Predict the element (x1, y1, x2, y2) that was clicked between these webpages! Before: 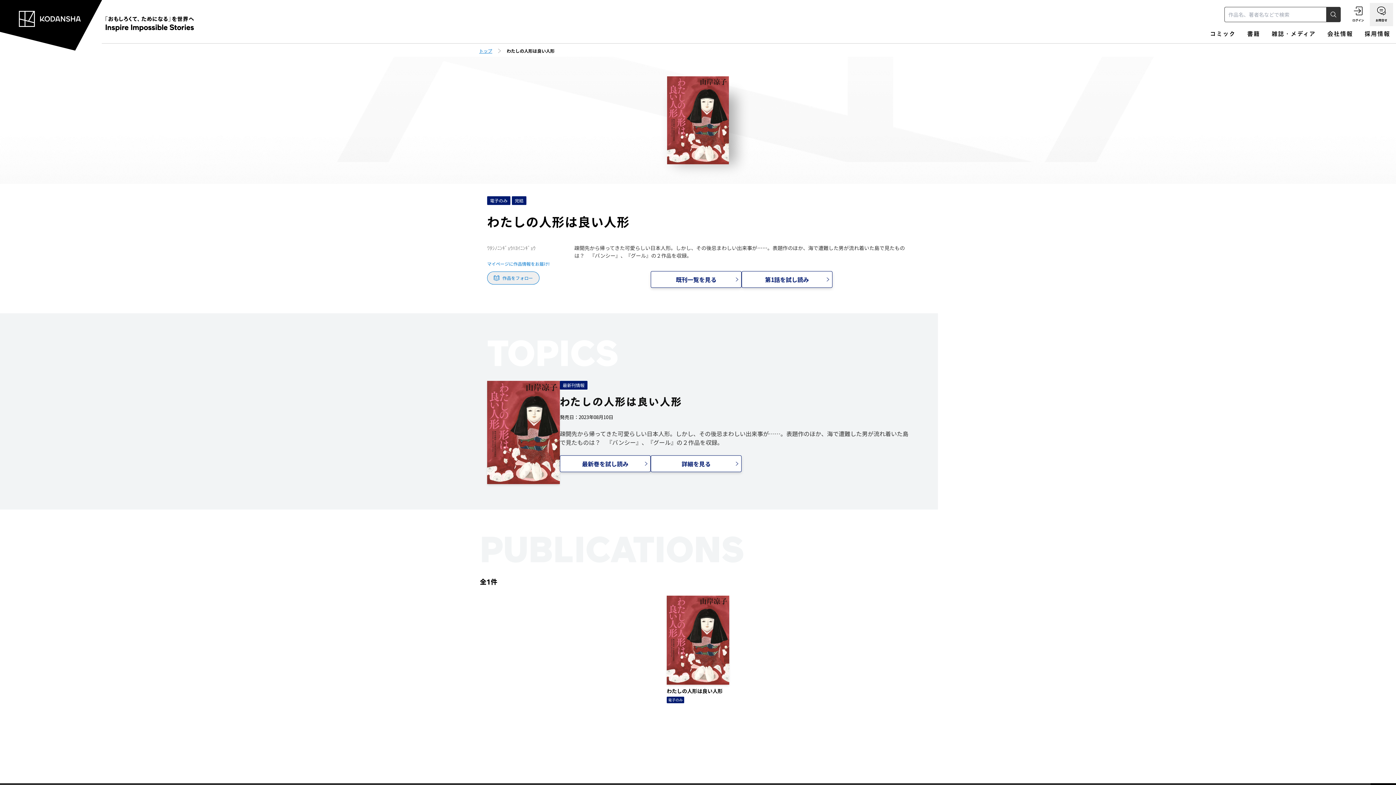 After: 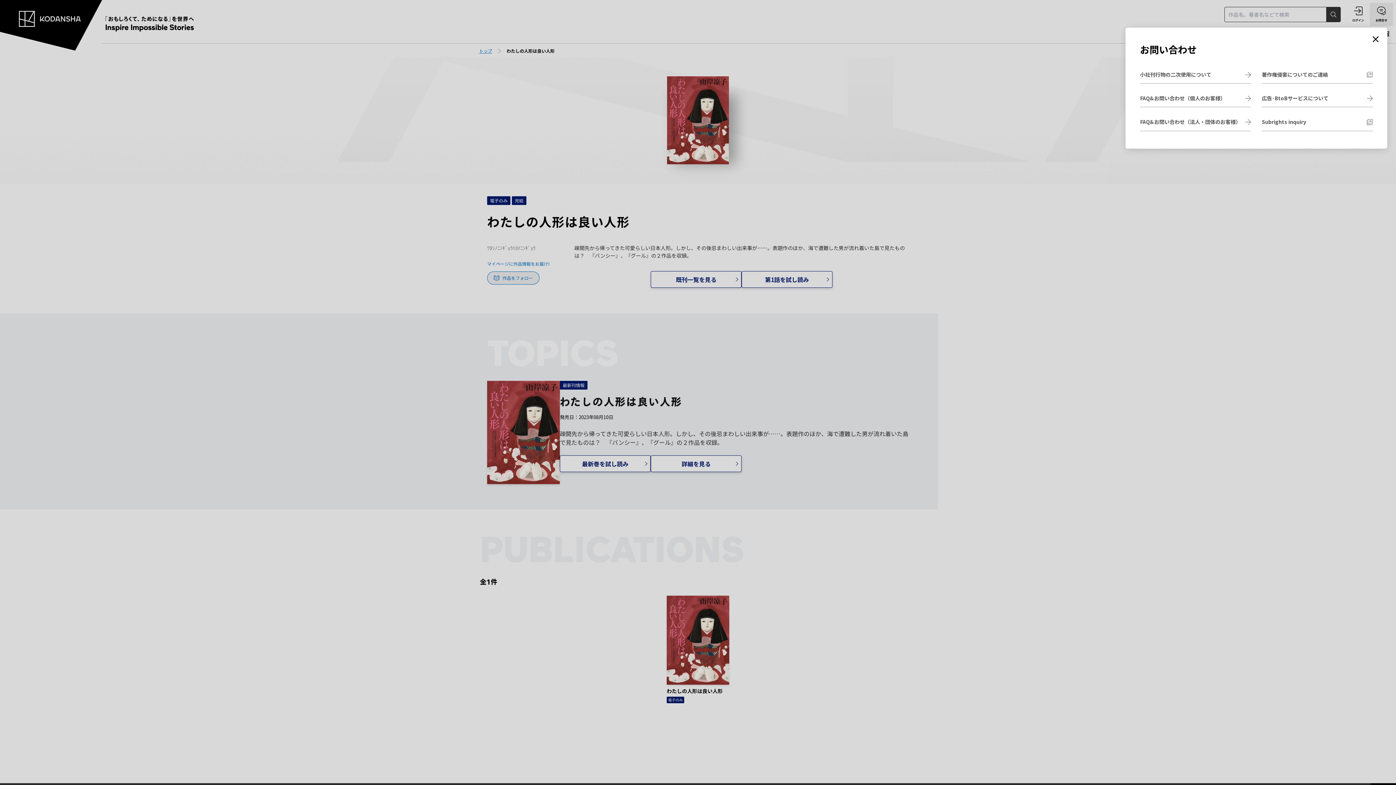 Action: bbox: (1370, 2, 1393, 26) label: お問合せ